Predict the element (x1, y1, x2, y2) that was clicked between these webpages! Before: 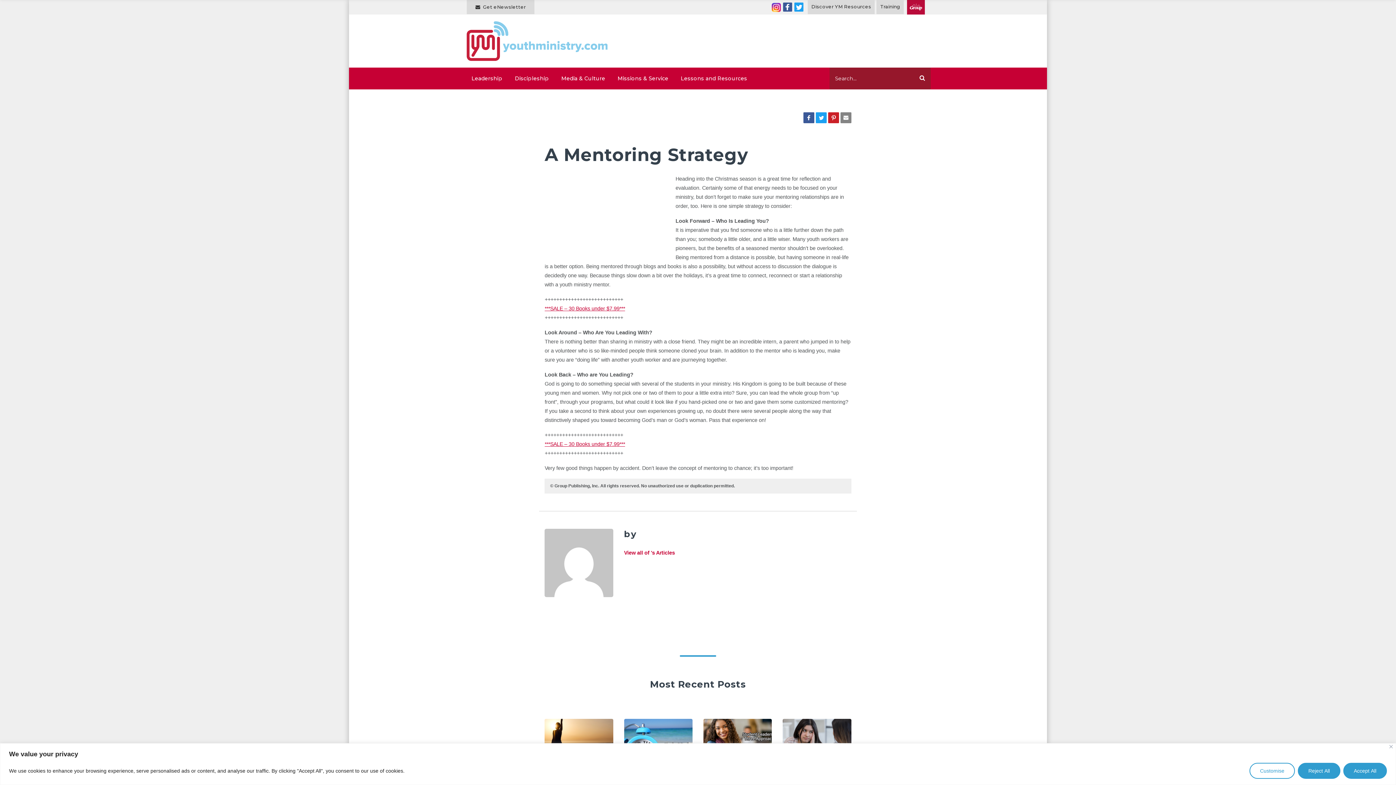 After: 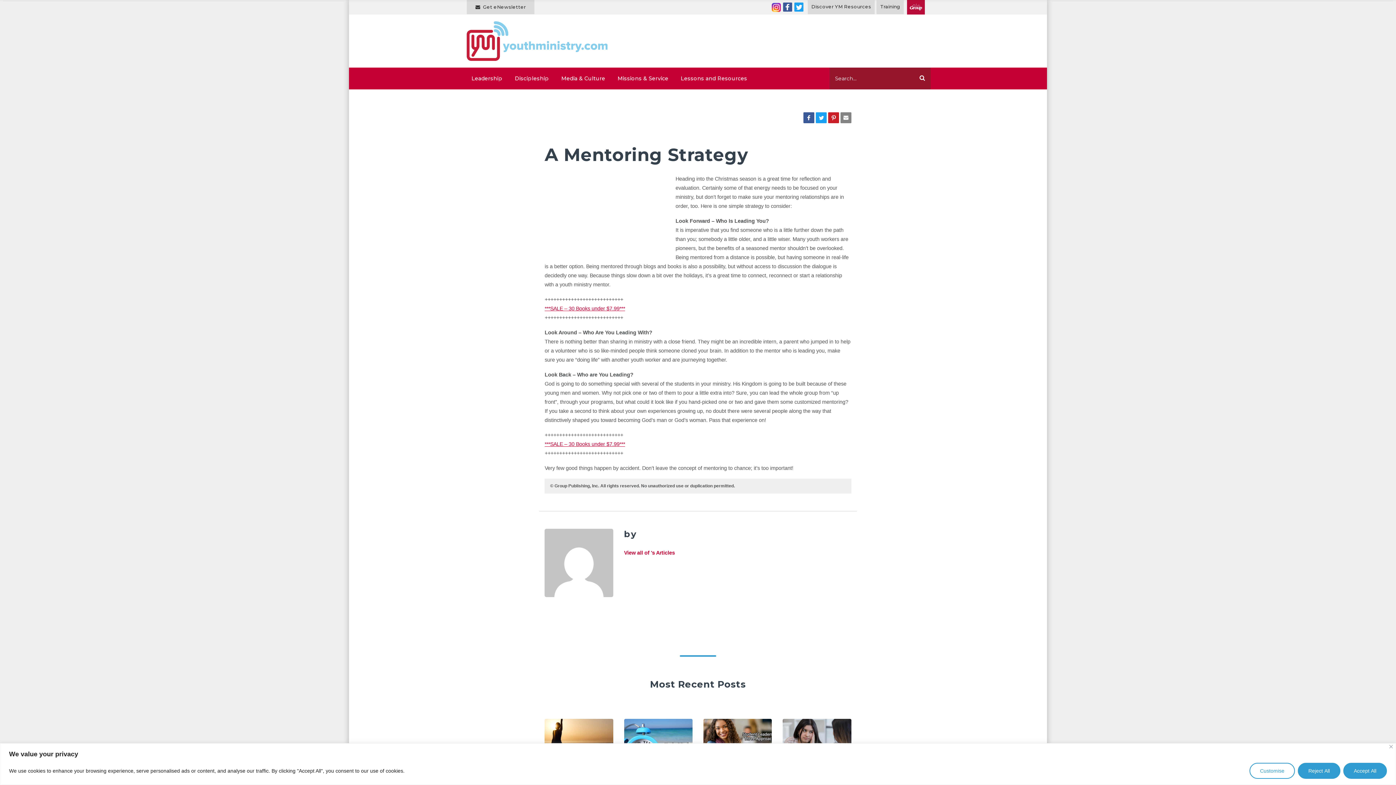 Action: bbox: (840, 112, 851, 123)